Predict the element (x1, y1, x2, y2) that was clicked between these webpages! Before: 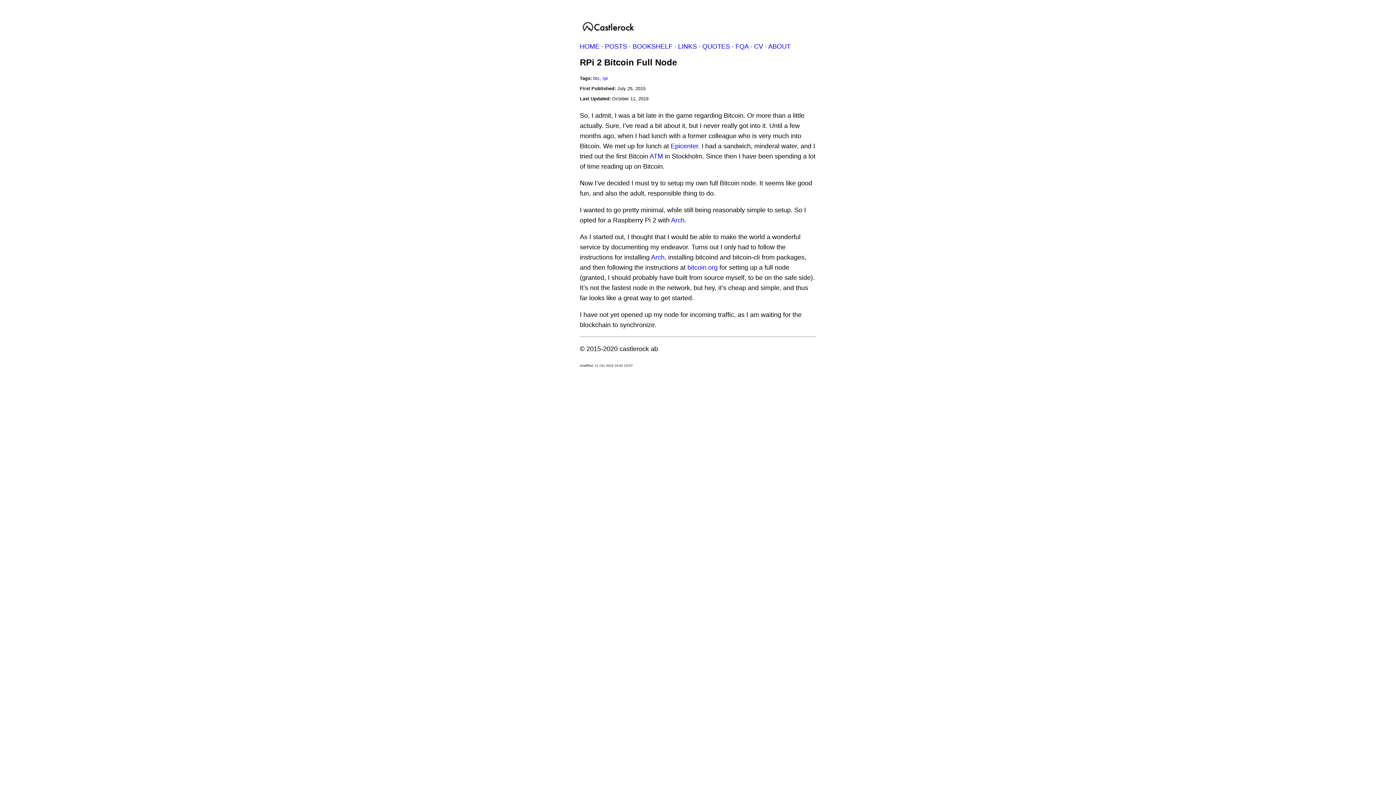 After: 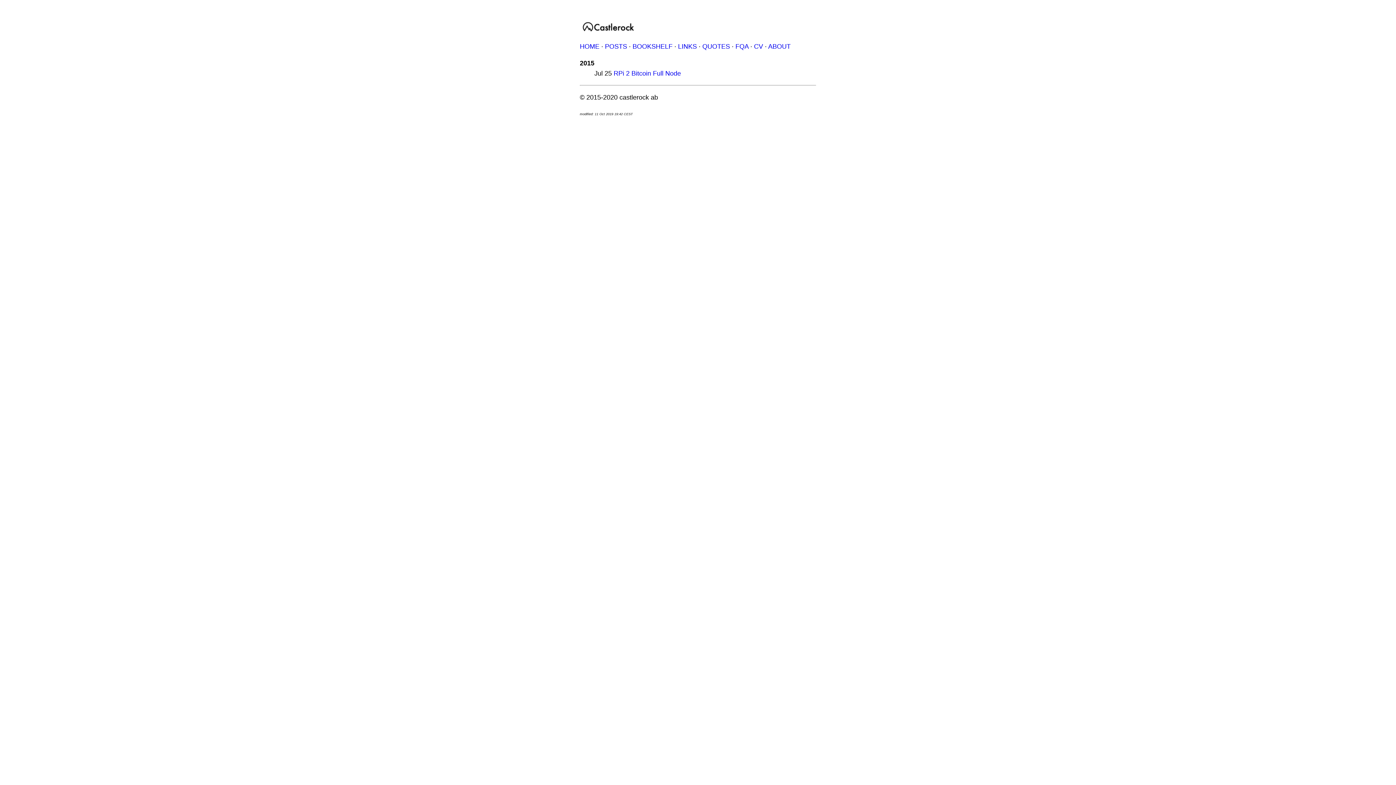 Action: bbox: (602, 76, 608, 81) label: rpi